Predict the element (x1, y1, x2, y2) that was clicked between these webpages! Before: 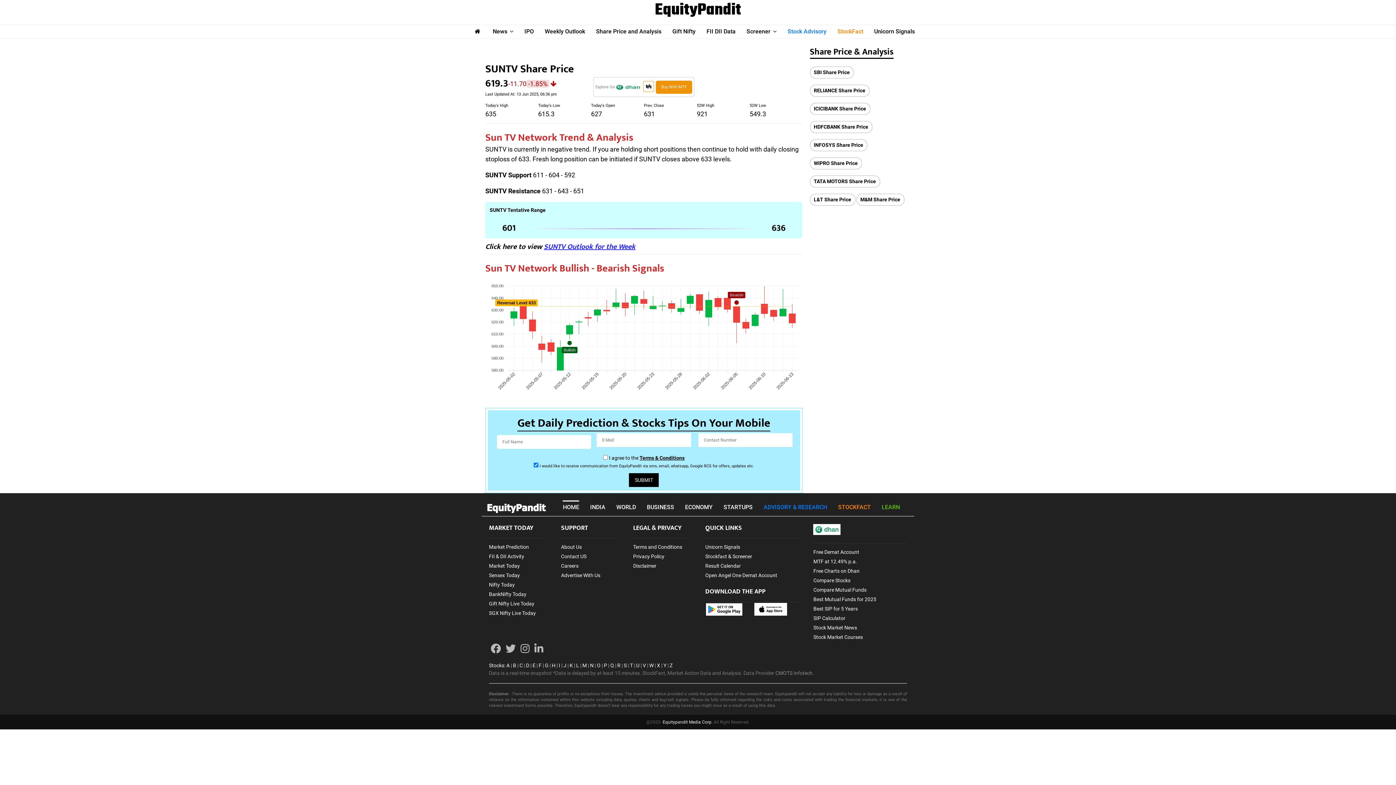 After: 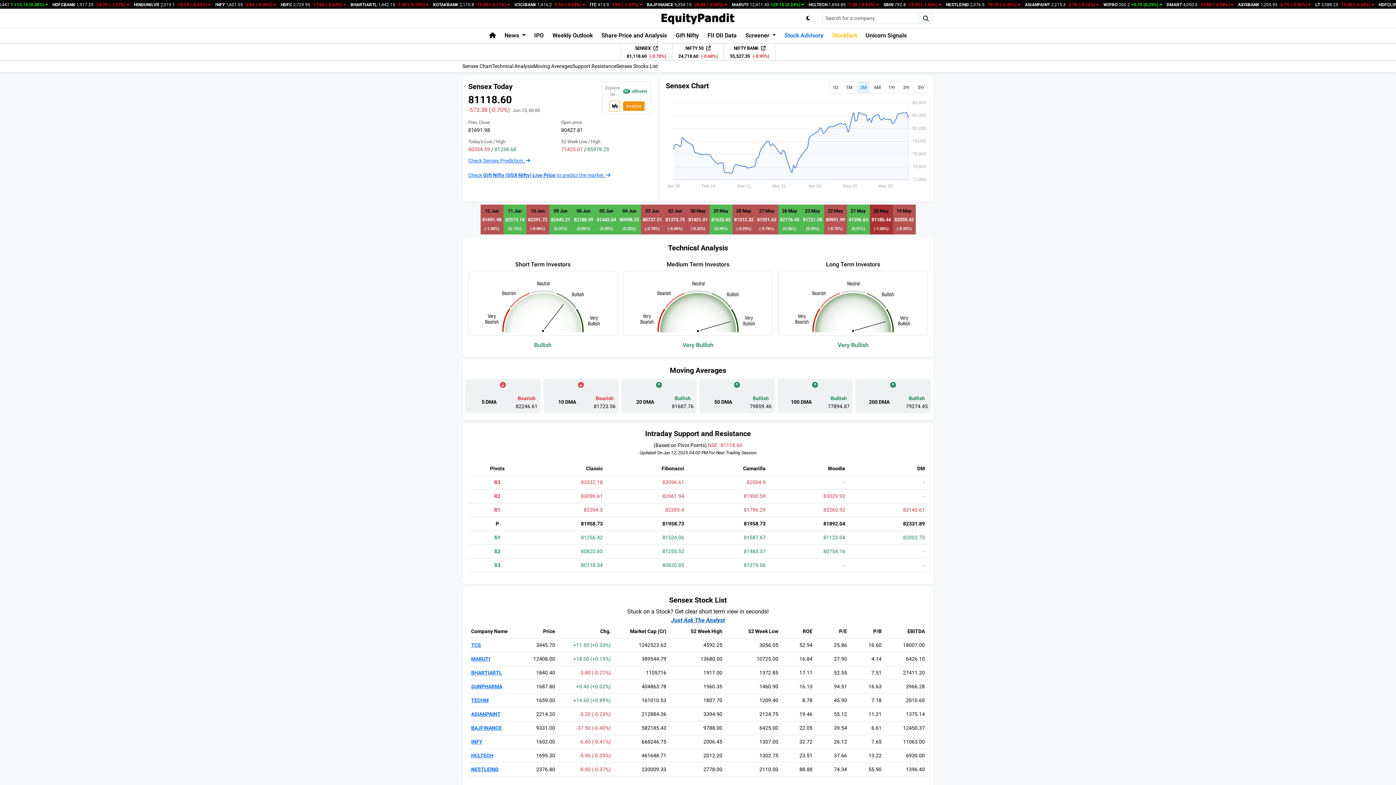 Action: bbox: (489, 572, 520, 578) label: Sensex Today